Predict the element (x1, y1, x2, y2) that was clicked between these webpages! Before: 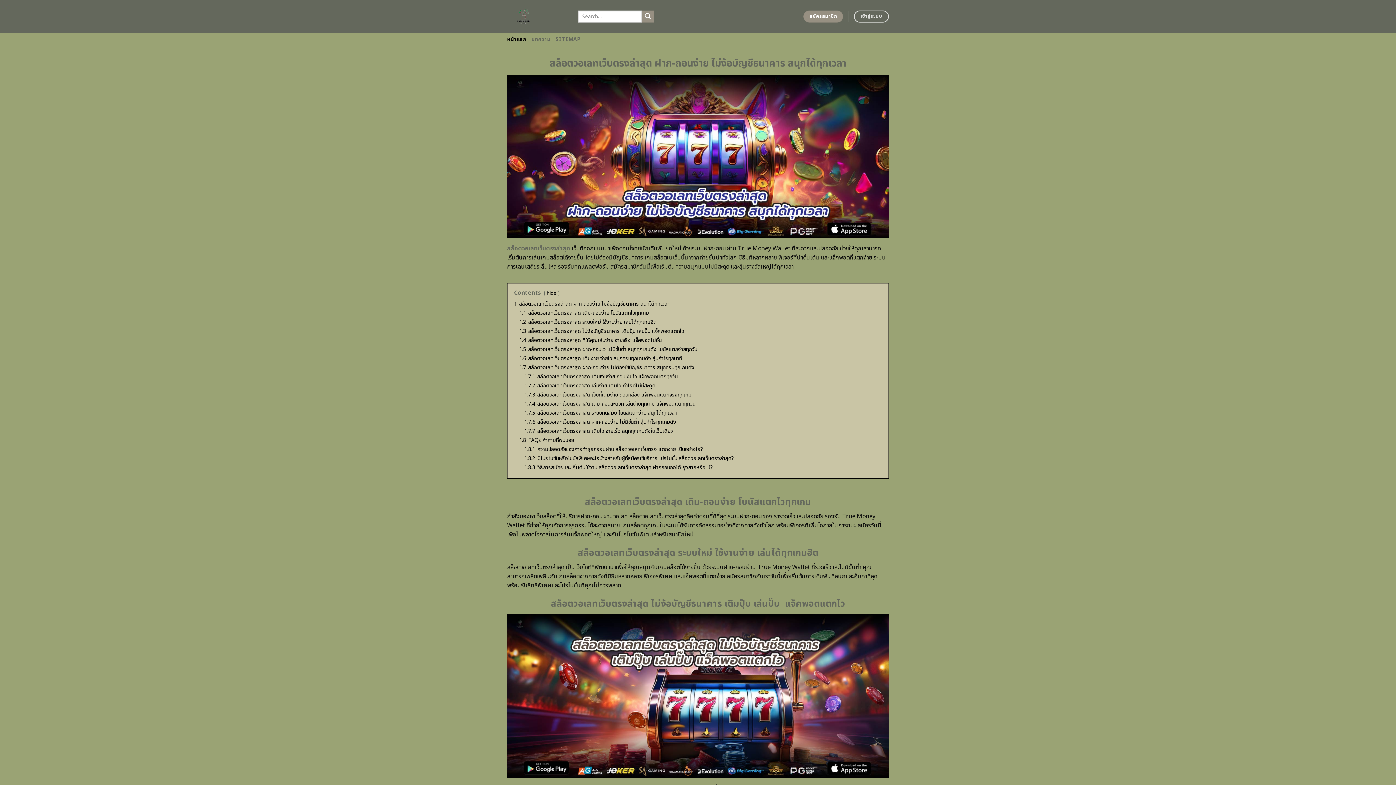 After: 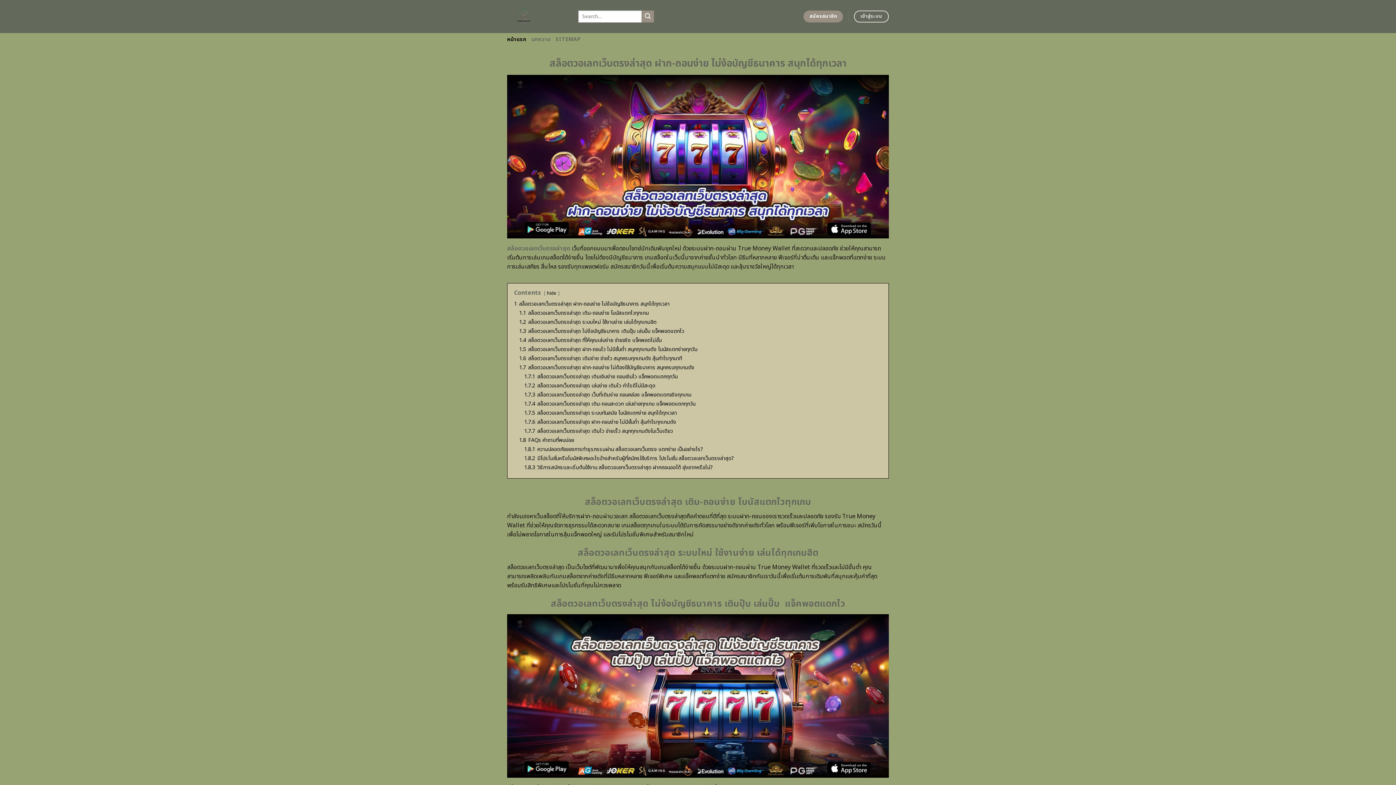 Action: bbox: (507, 244, 572, 252) label: สล็อตวอเลทเว็บตรงล่าสุด 